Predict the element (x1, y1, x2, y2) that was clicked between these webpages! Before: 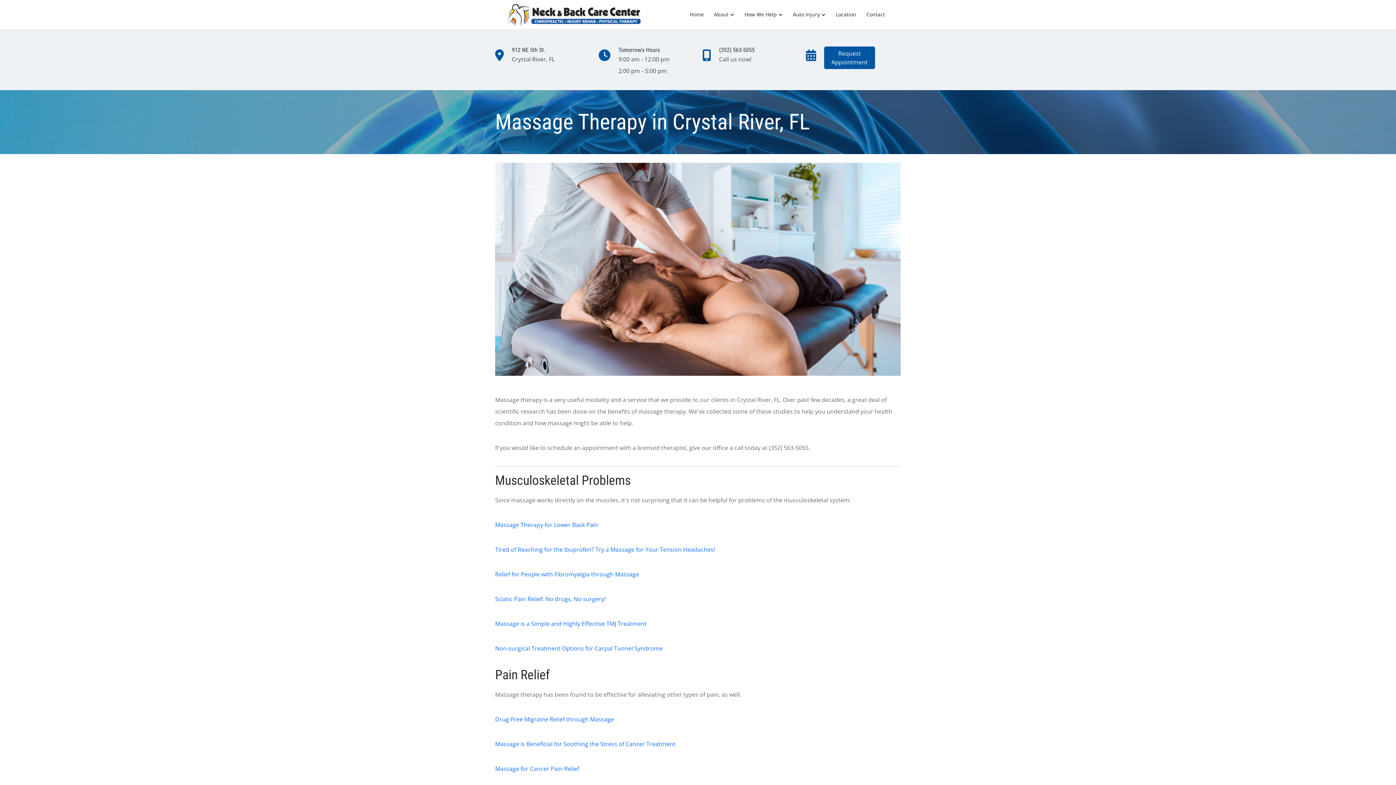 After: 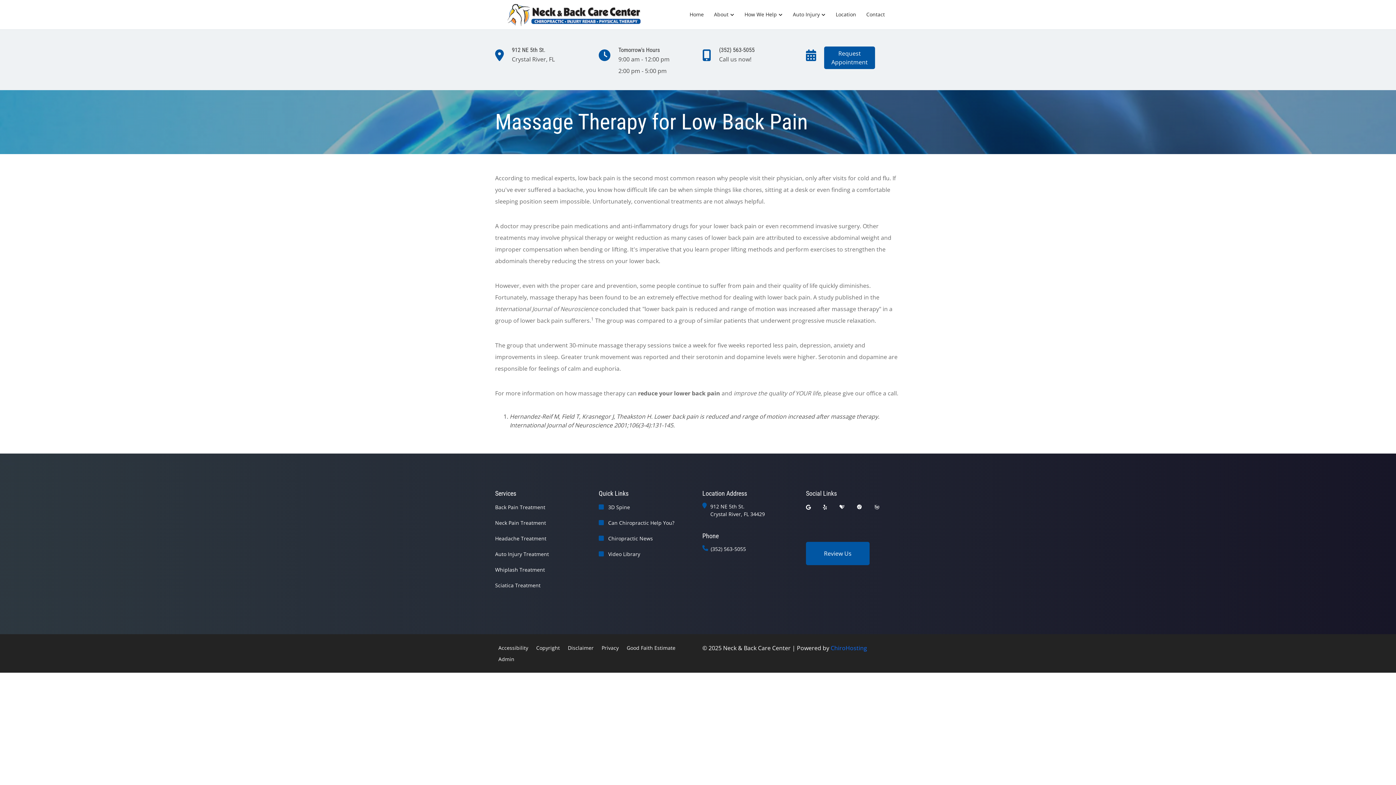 Action: bbox: (495, 521, 598, 529) label: Massage Therapy for Lower Back Pain